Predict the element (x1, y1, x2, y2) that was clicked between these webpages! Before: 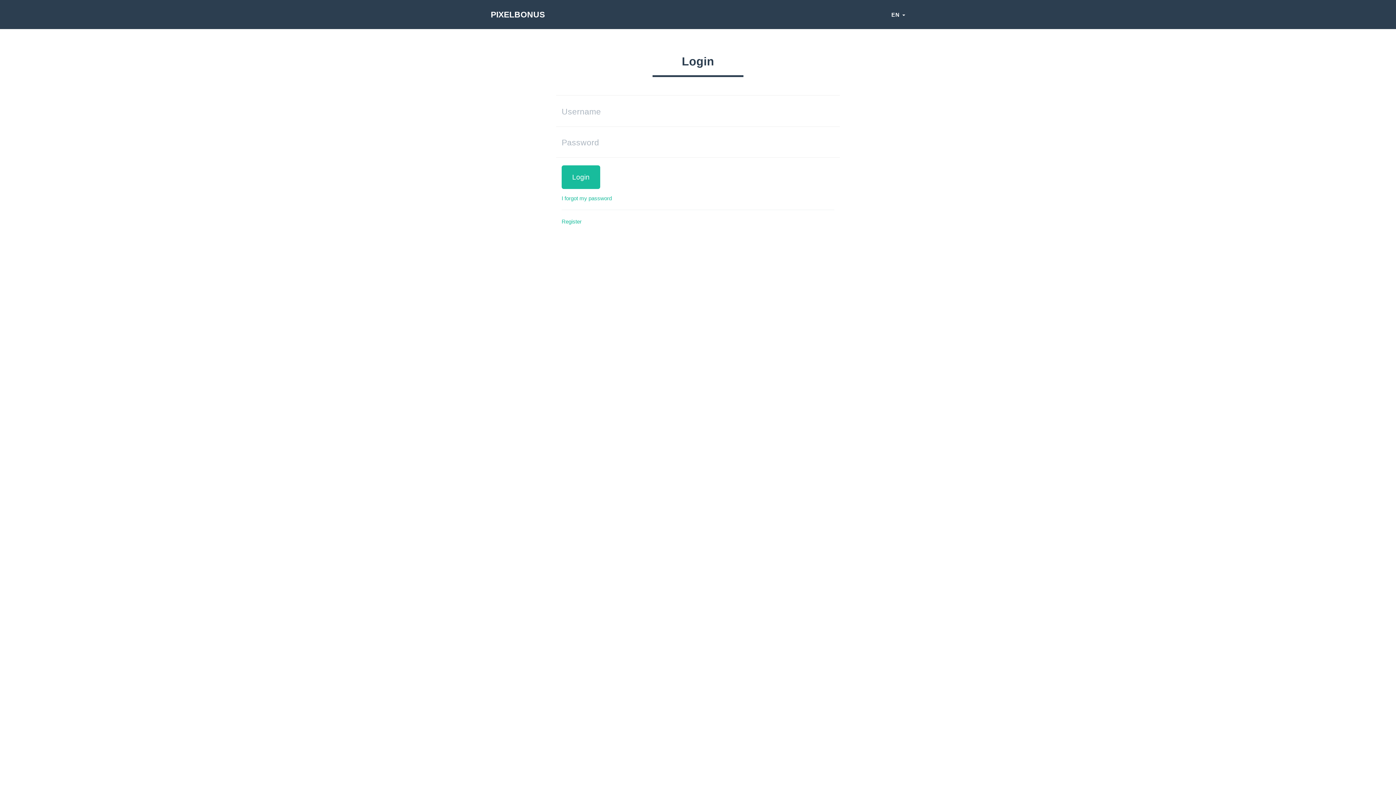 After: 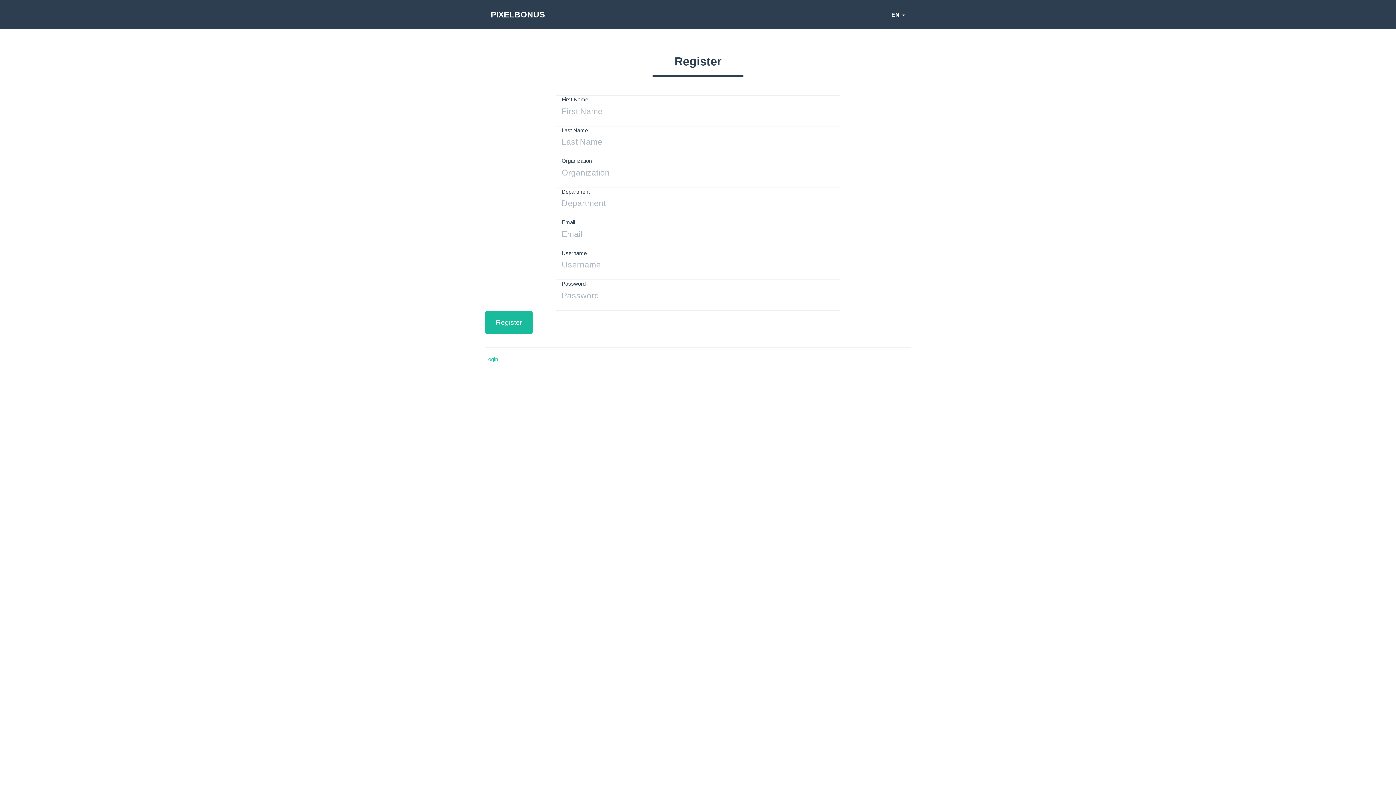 Action: bbox: (561, 218, 581, 224) label: Register